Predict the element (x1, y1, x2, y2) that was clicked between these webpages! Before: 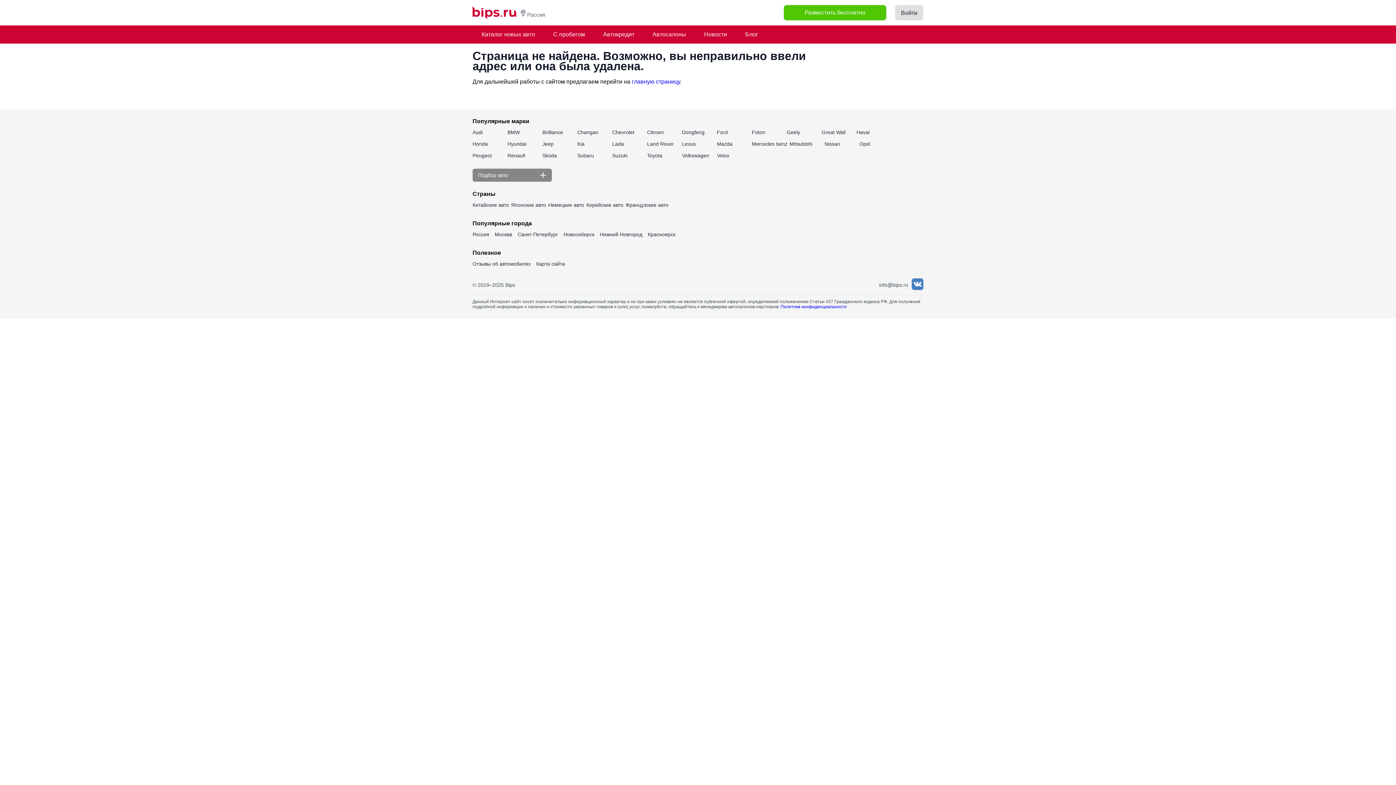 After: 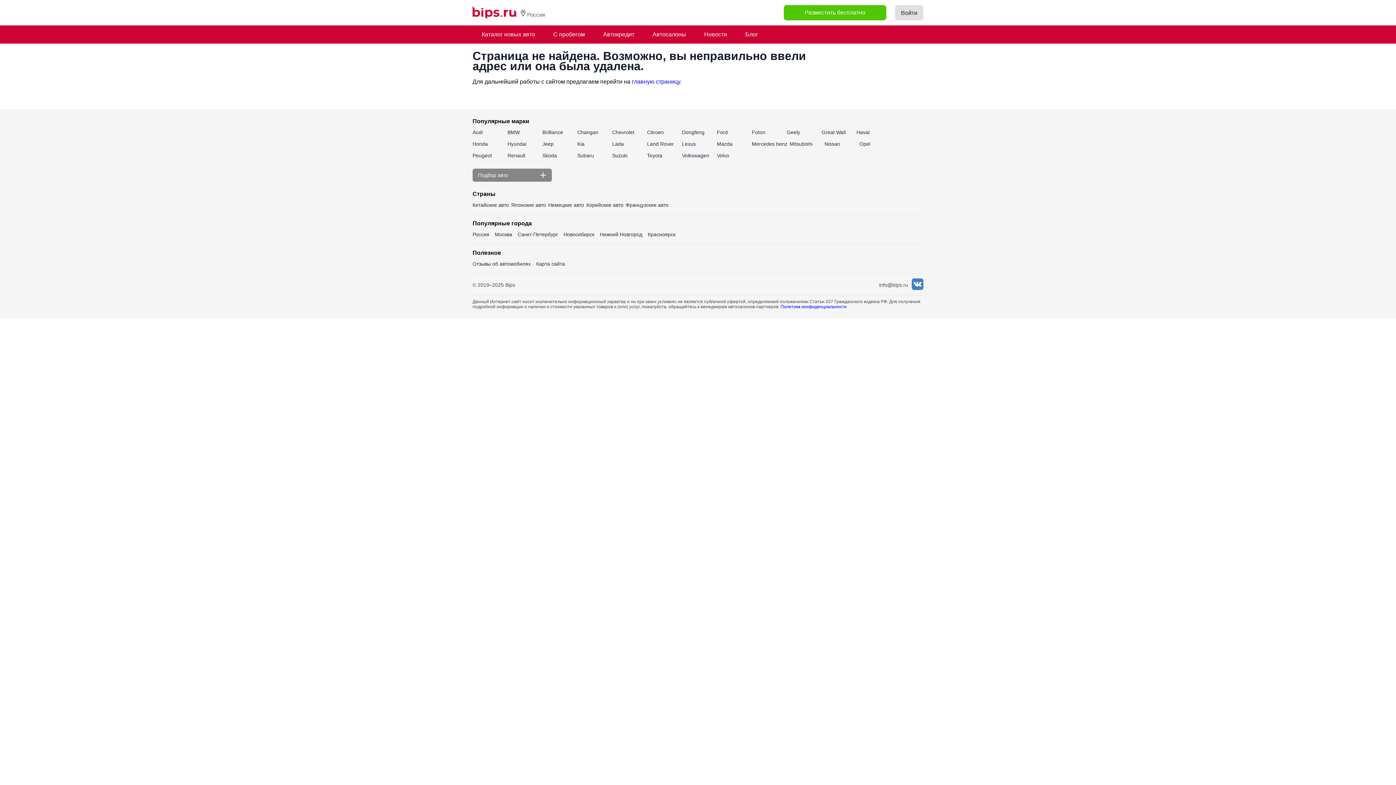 Action: label: Политика конфиденциальности bbox: (780, 304, 846, 309)